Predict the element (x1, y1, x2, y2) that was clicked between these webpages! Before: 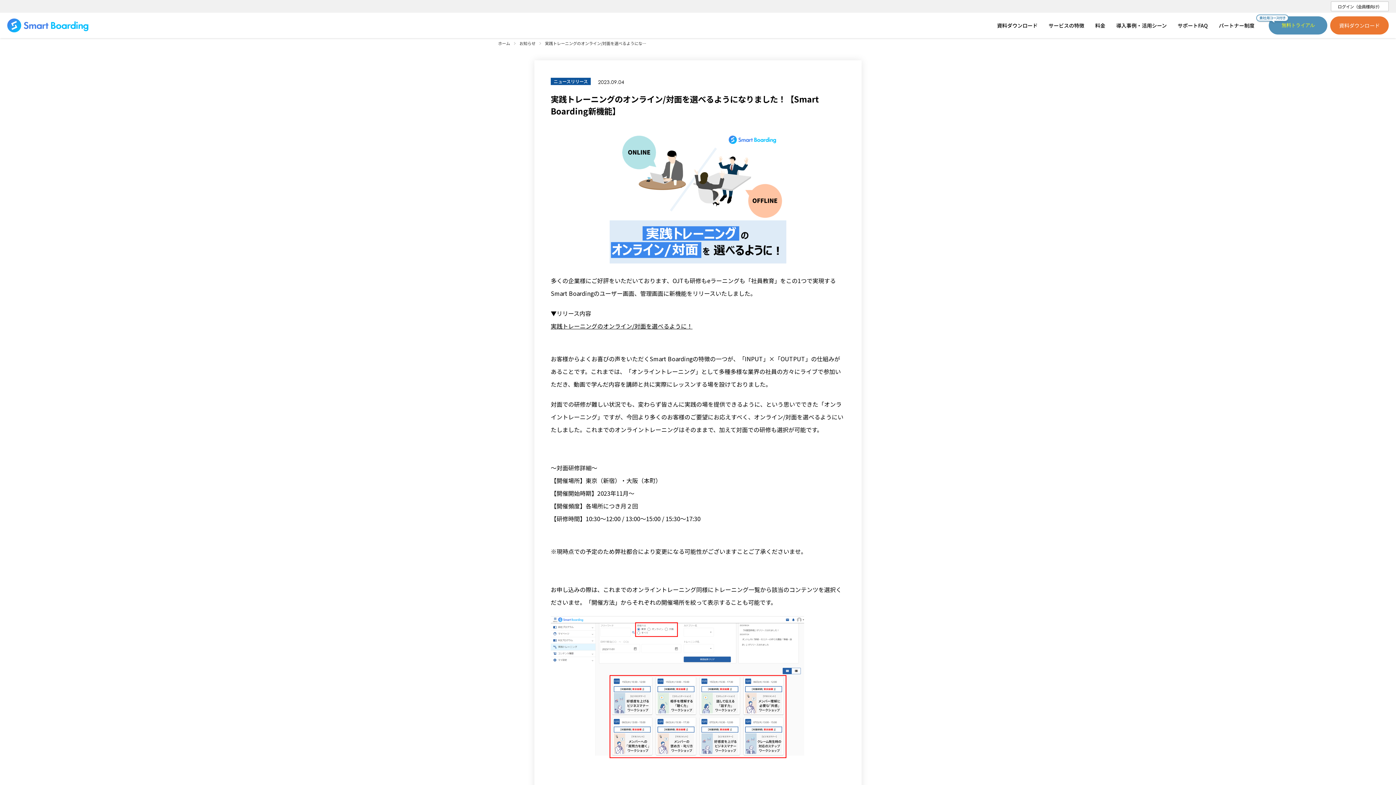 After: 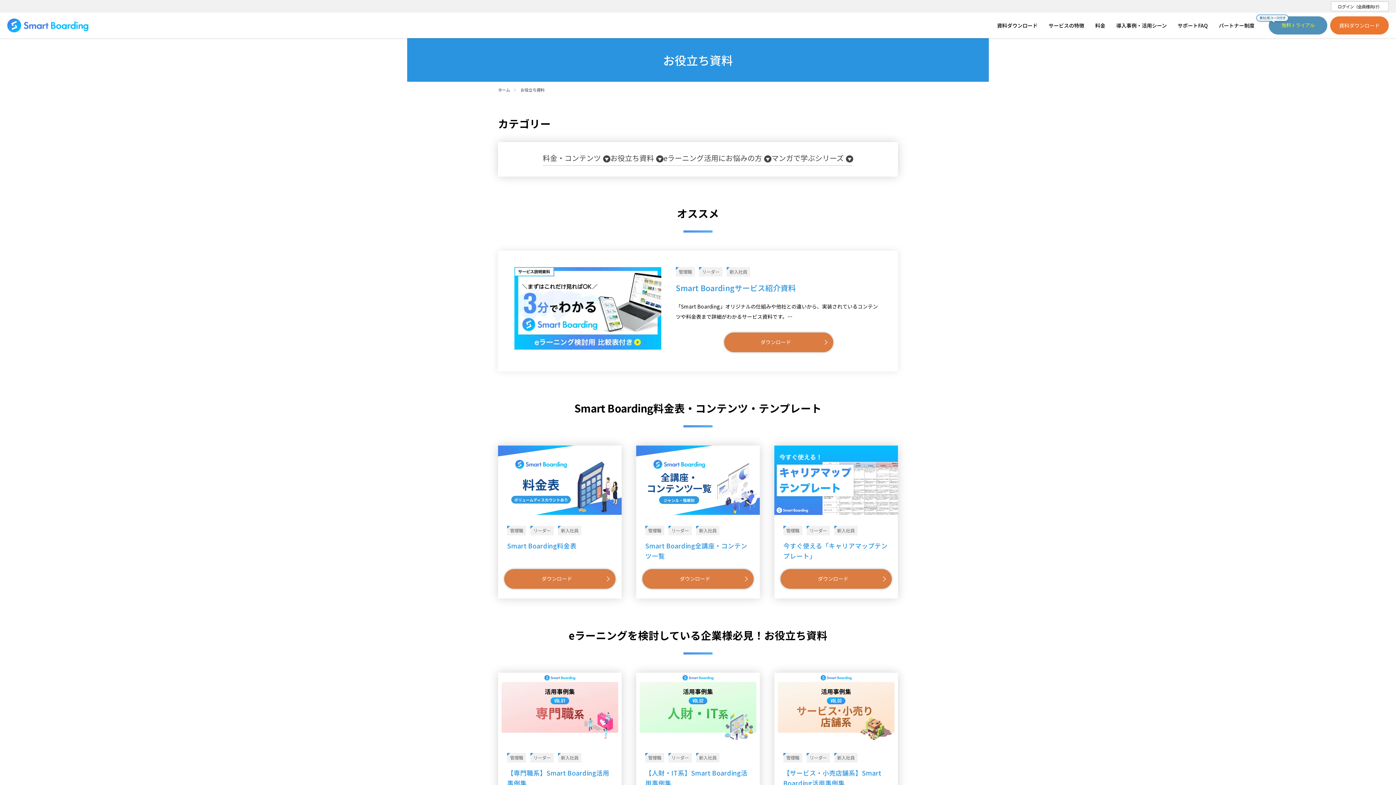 Action: label: 資料ダウンロード bbox: (1330, 16, 1389, 34)